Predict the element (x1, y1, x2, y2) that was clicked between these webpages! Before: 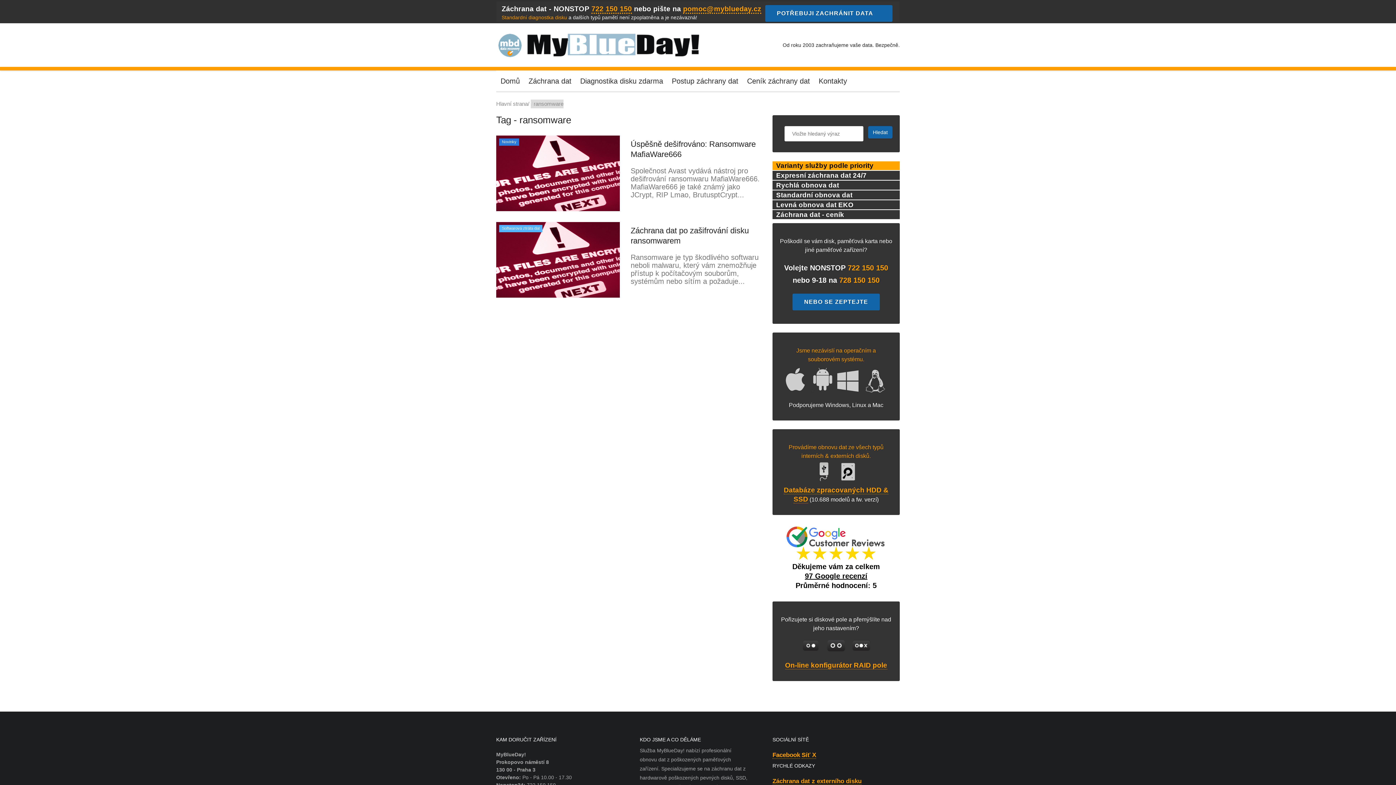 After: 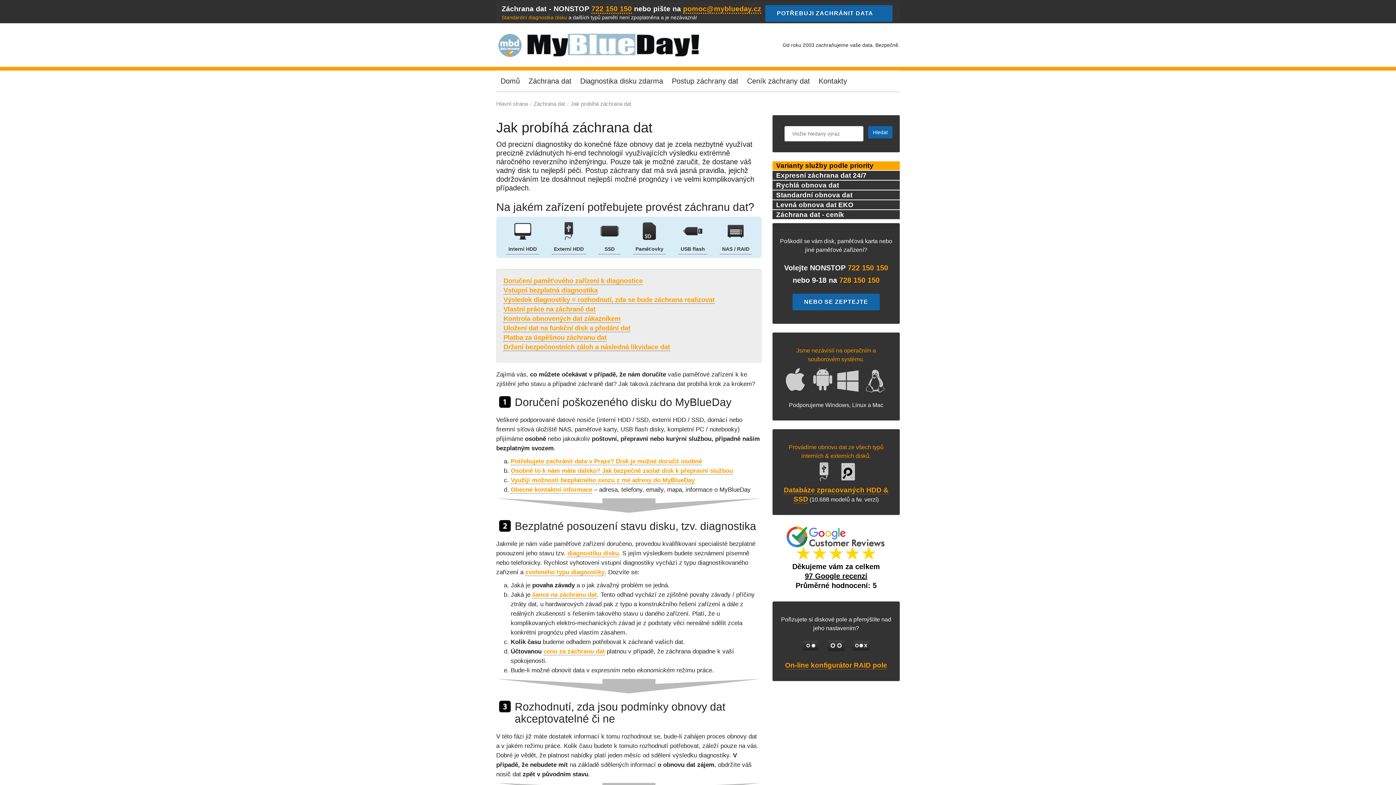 Action: bbox: (667, 73, 742, 88) label: Postup záchrany dat